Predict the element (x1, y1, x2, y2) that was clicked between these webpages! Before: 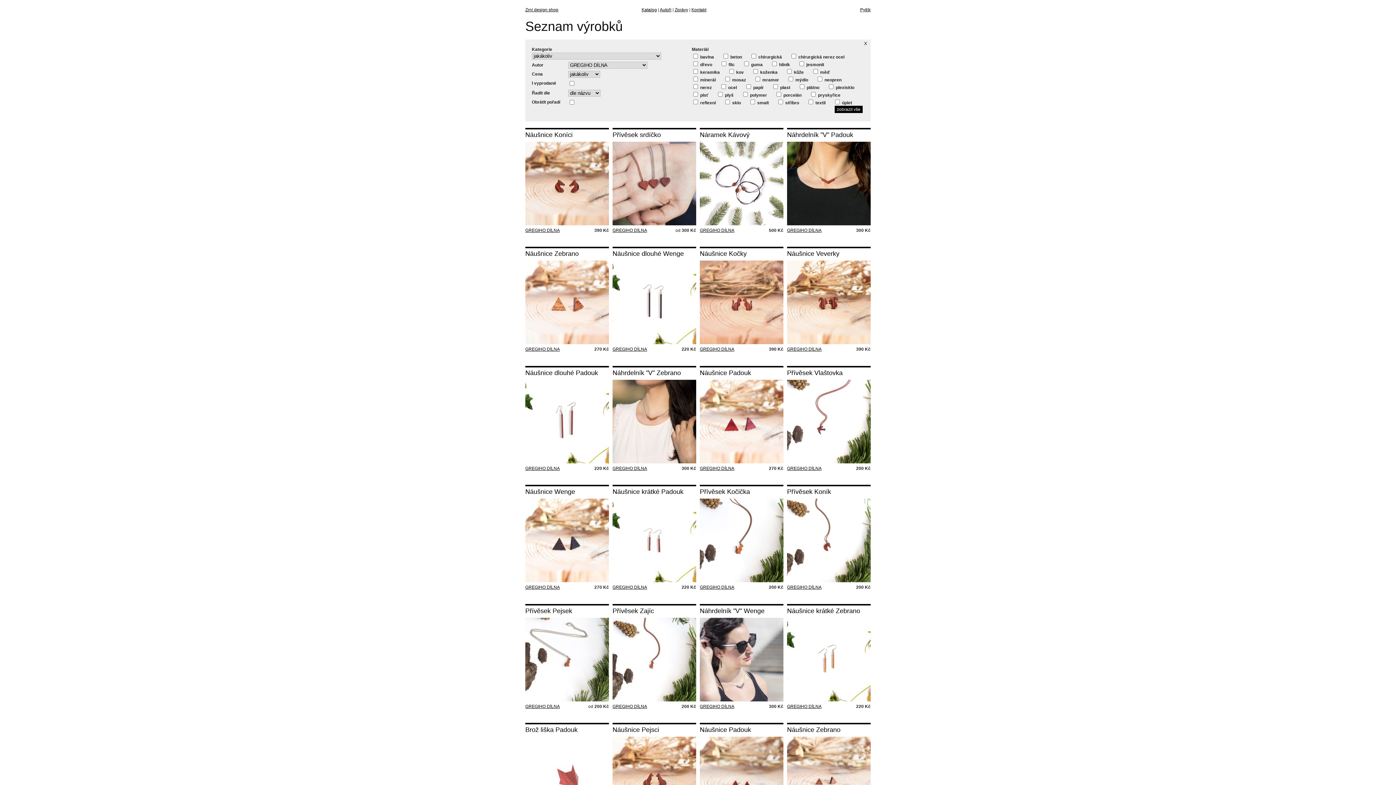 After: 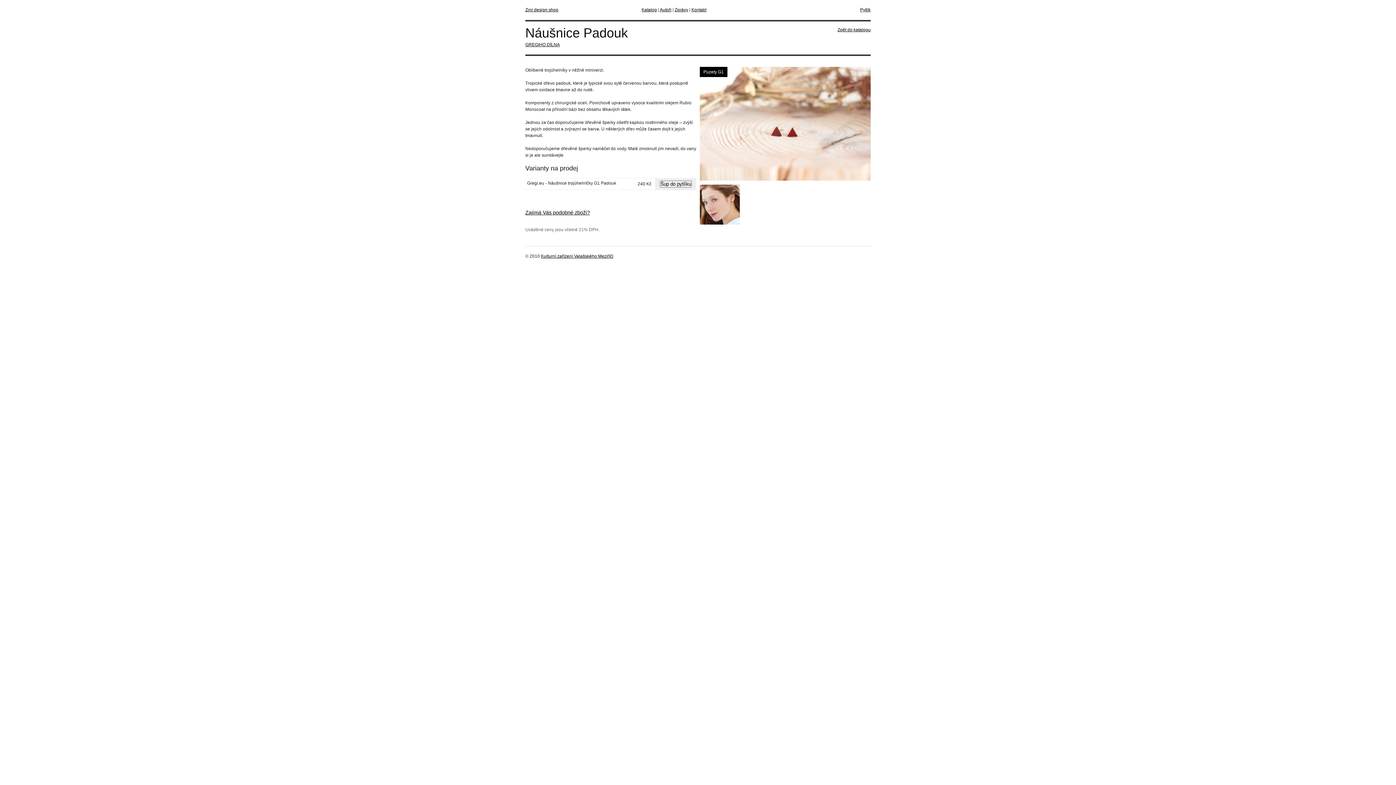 Action: label: Náušnice Padouk bbox: (700, 726, 751, 733)